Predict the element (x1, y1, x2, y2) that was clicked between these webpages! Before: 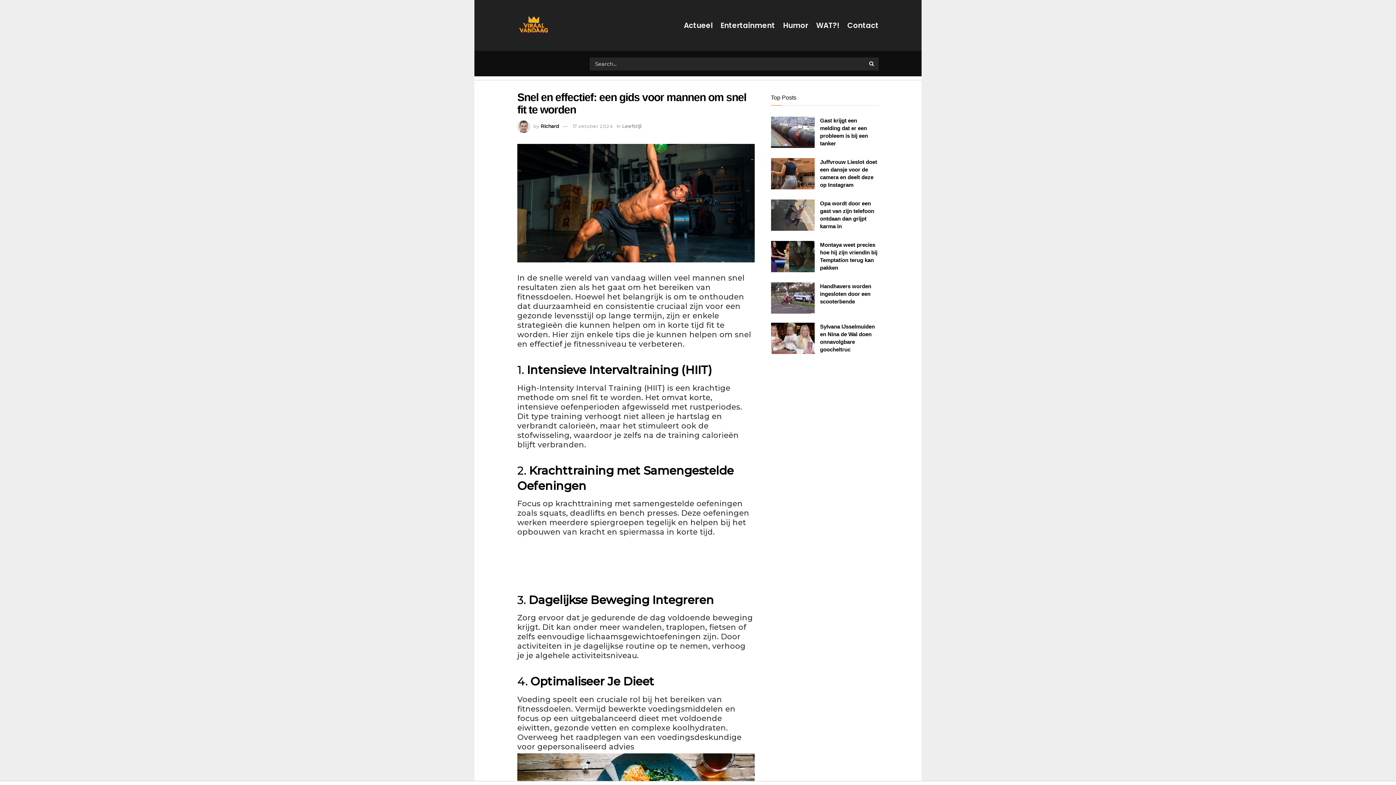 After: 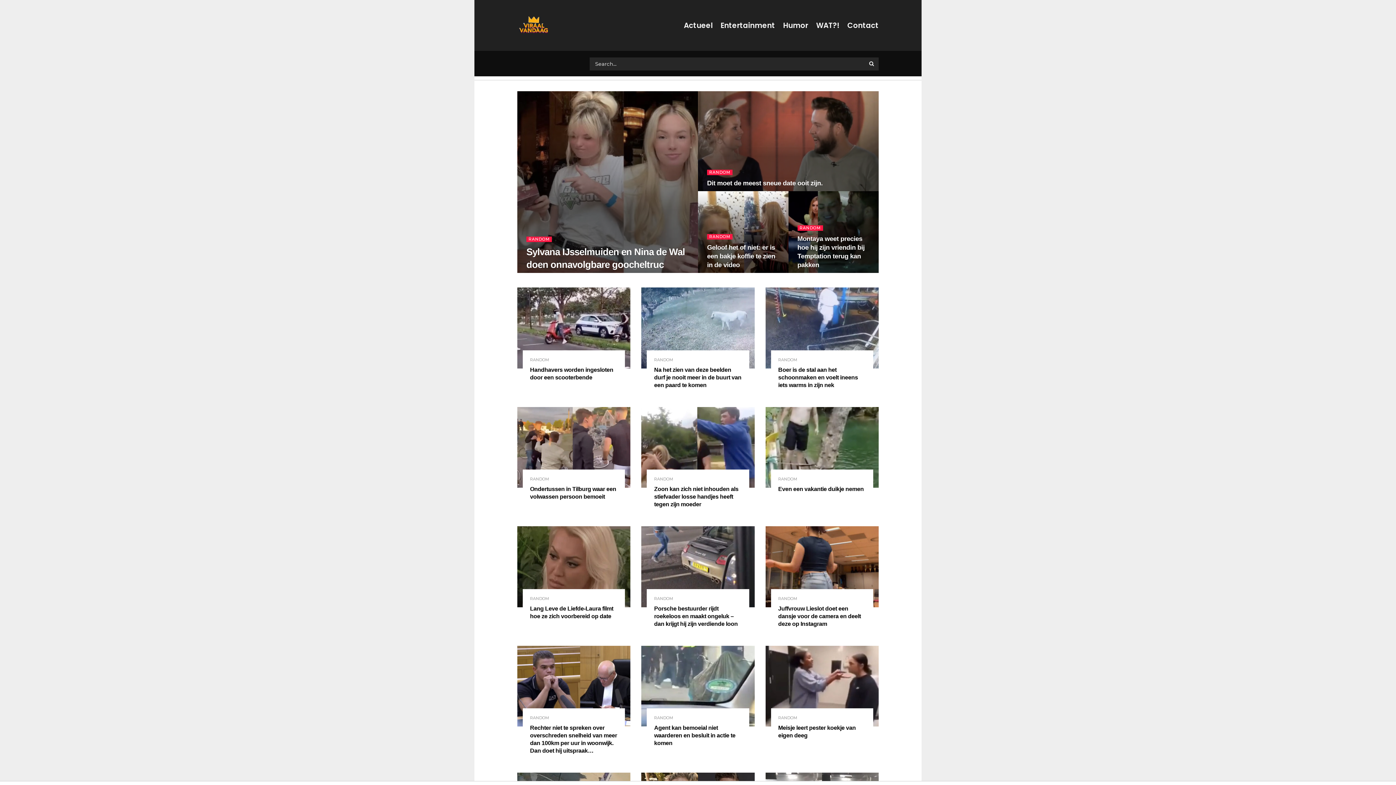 Action: label: Visit Homepage bbox: (517, 16, 547, 34)